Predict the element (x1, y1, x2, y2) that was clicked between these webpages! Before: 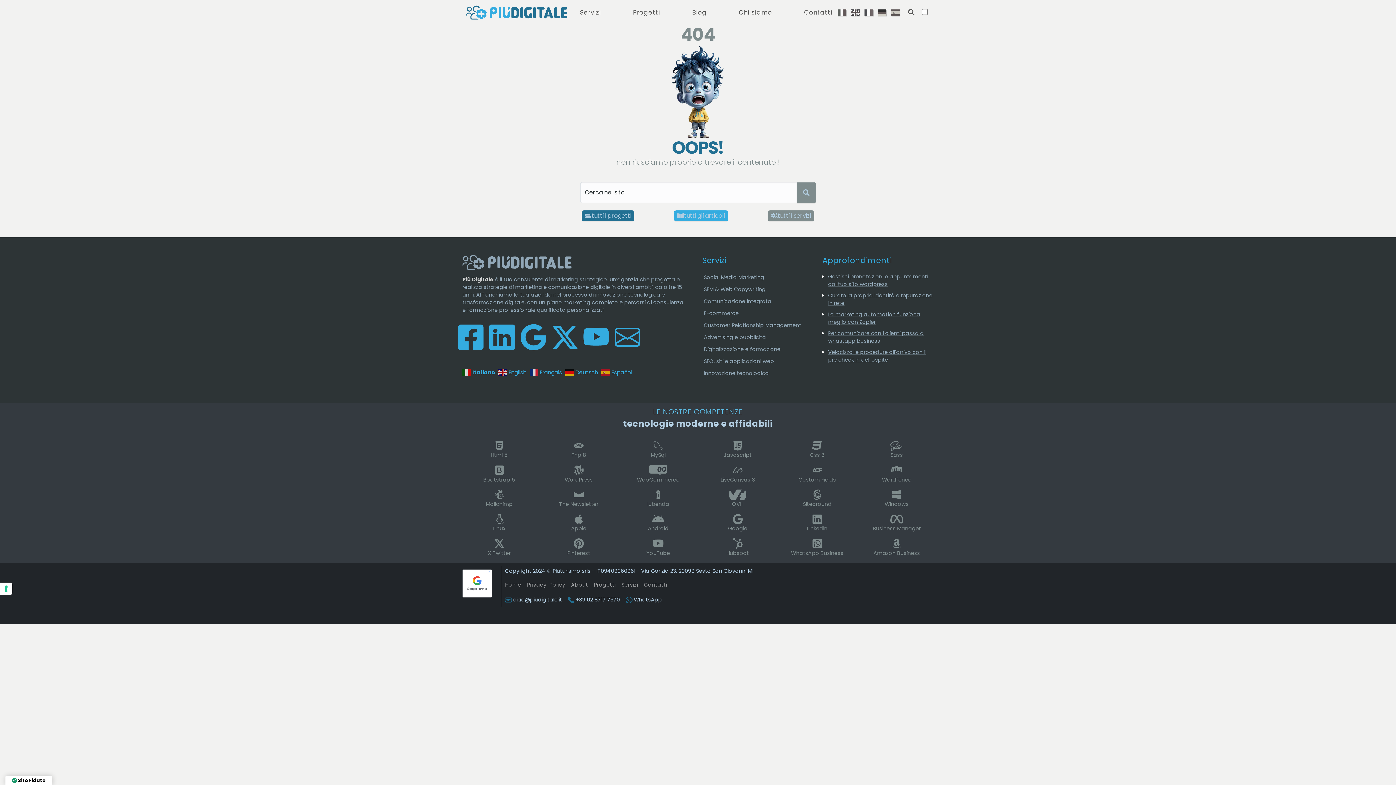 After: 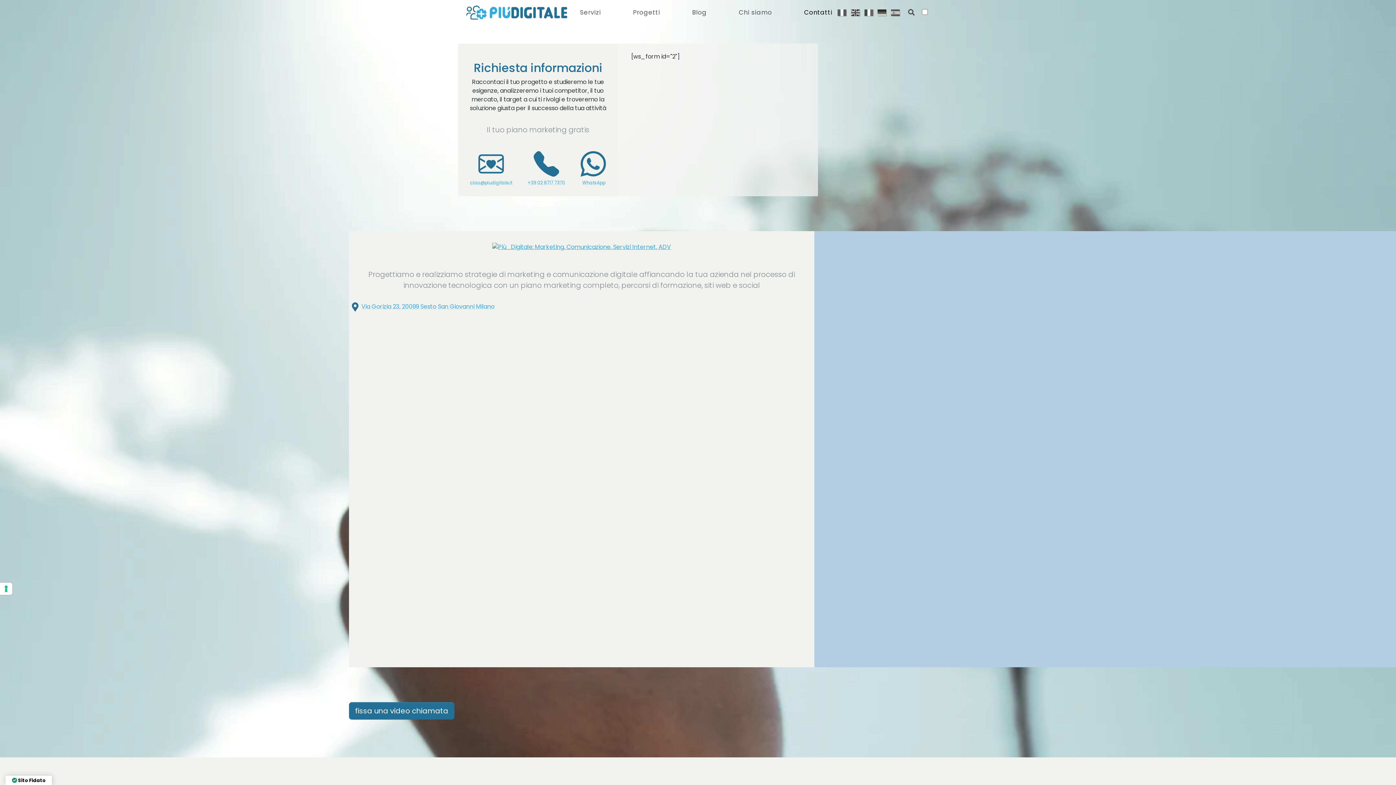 Action: label: Contattaci e scrivici bbox: (614, 332, 640, 341)